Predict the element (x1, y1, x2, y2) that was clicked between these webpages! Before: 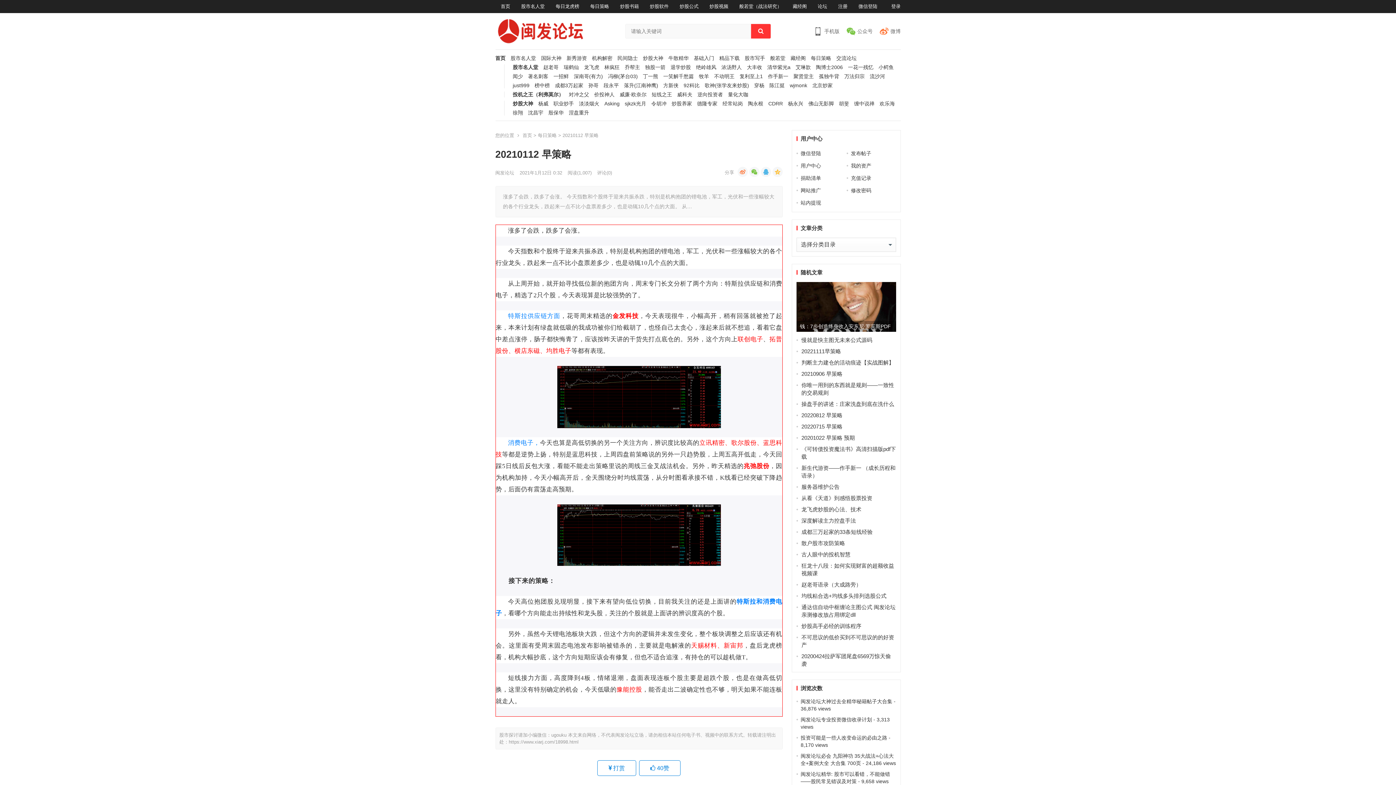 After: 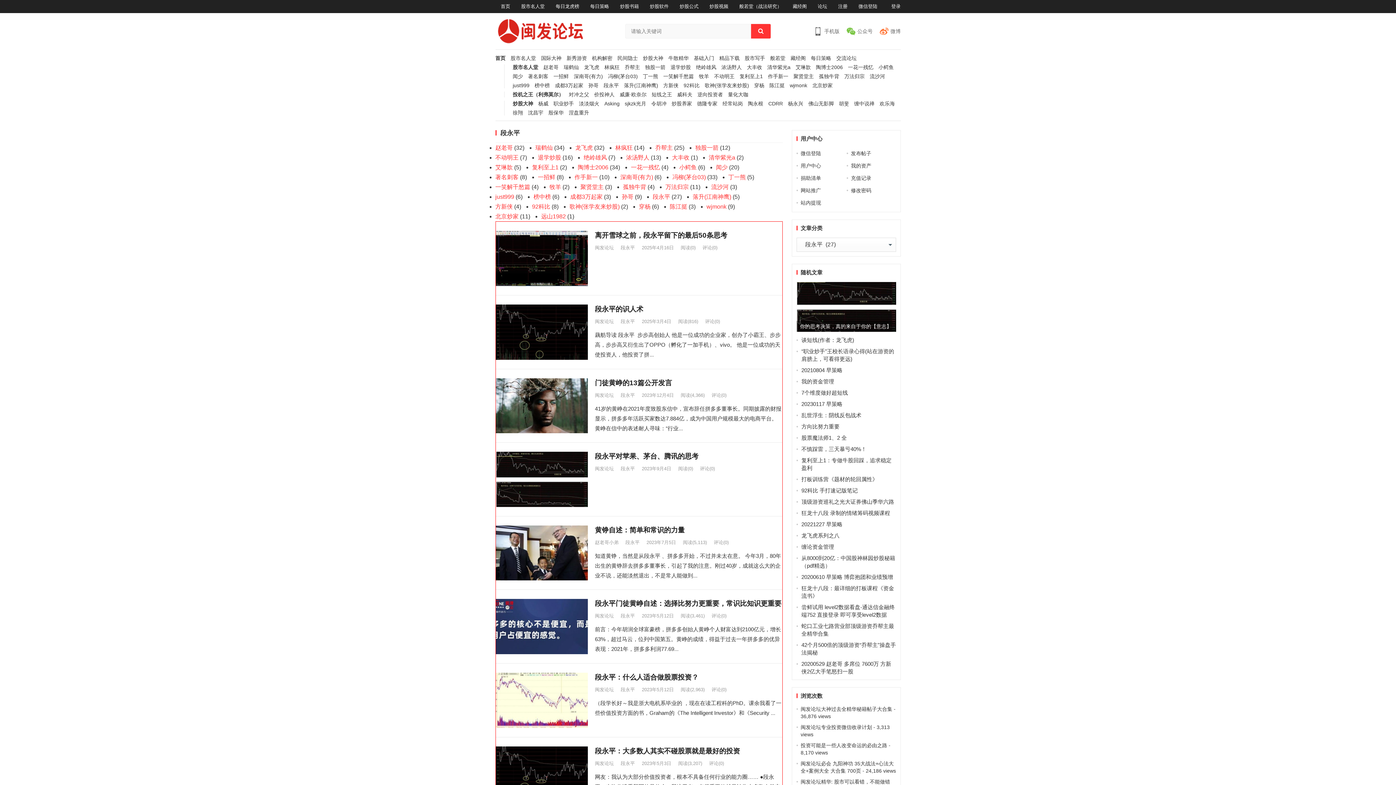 Action: label: 段永平 bbox: (598, 82, 619, 91)